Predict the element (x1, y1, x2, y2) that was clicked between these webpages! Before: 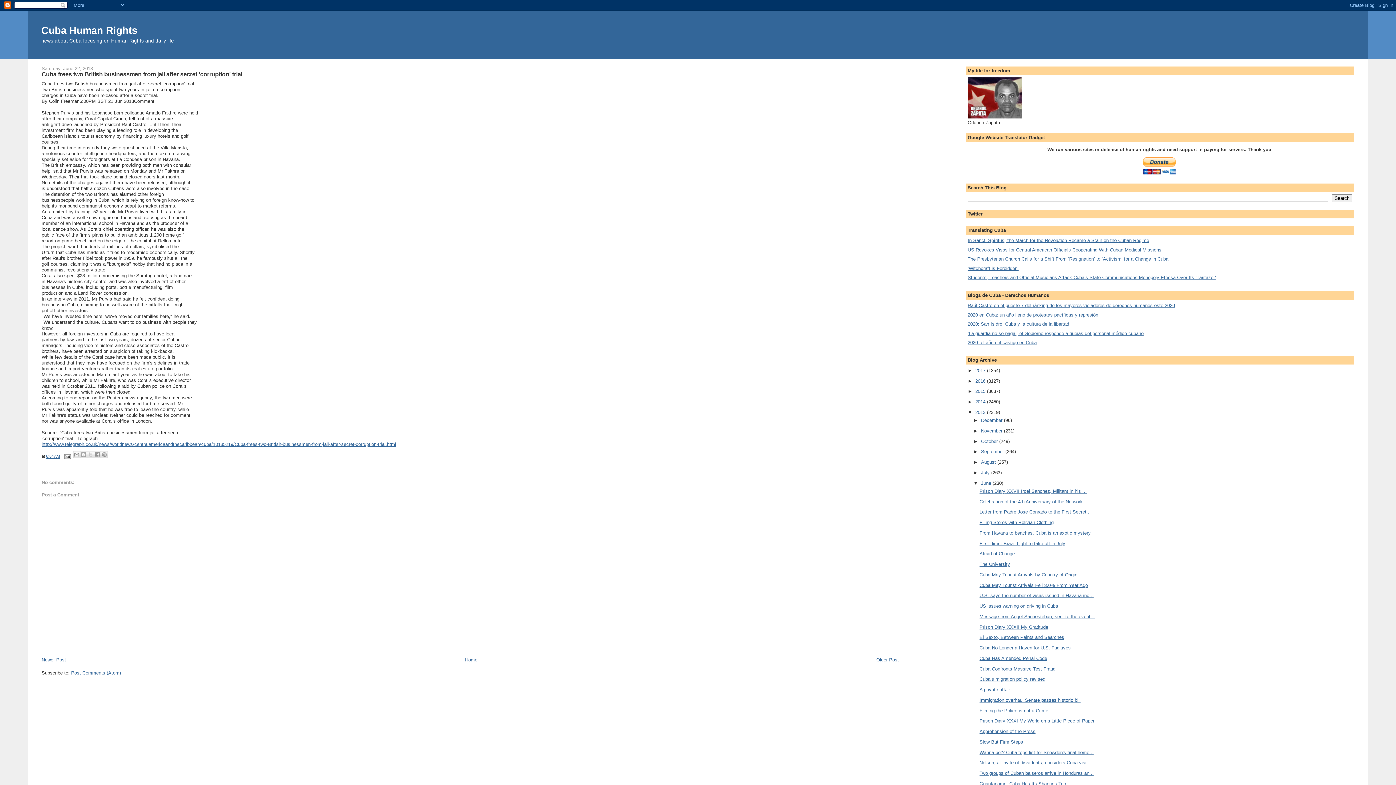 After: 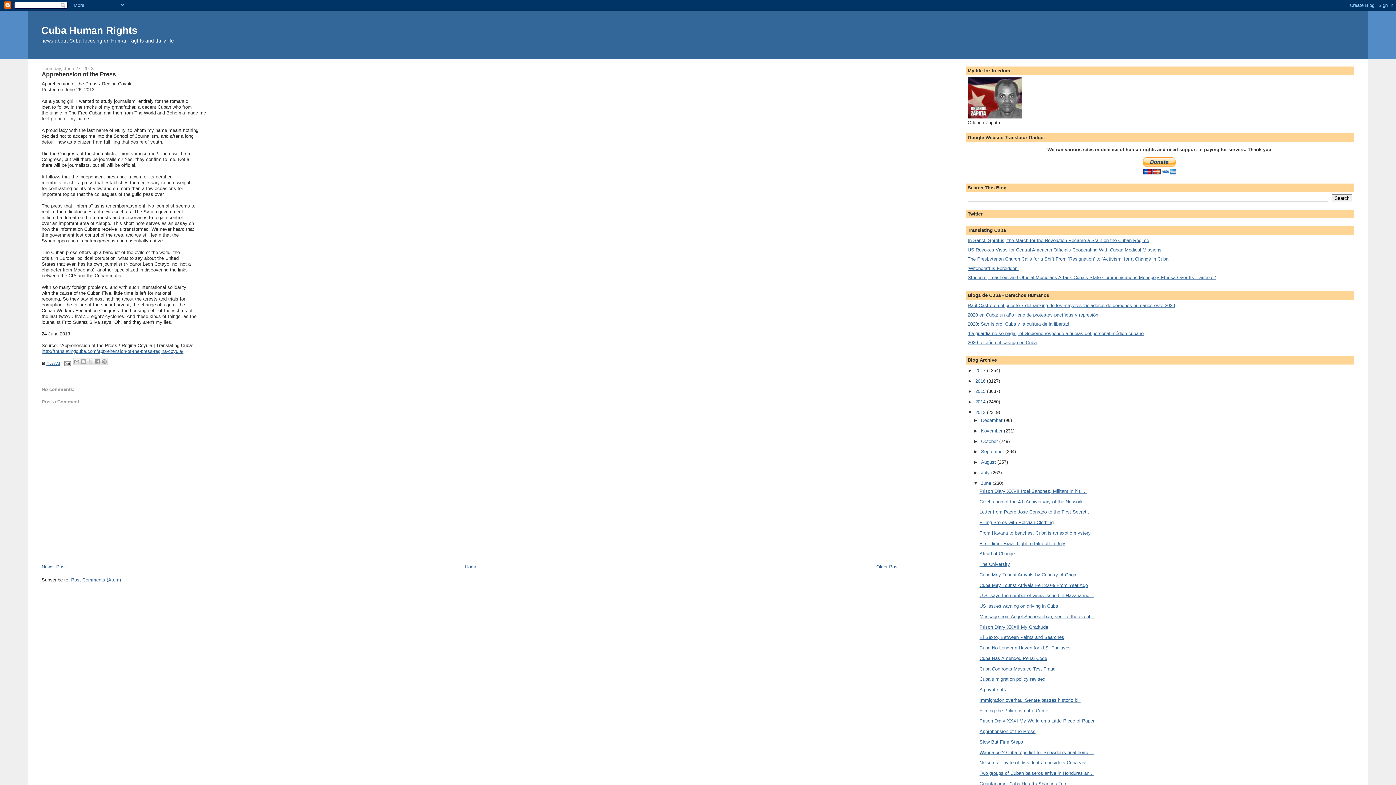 Action: bbox: (979, 729, 1035, 734) label: Apprehension of the Press